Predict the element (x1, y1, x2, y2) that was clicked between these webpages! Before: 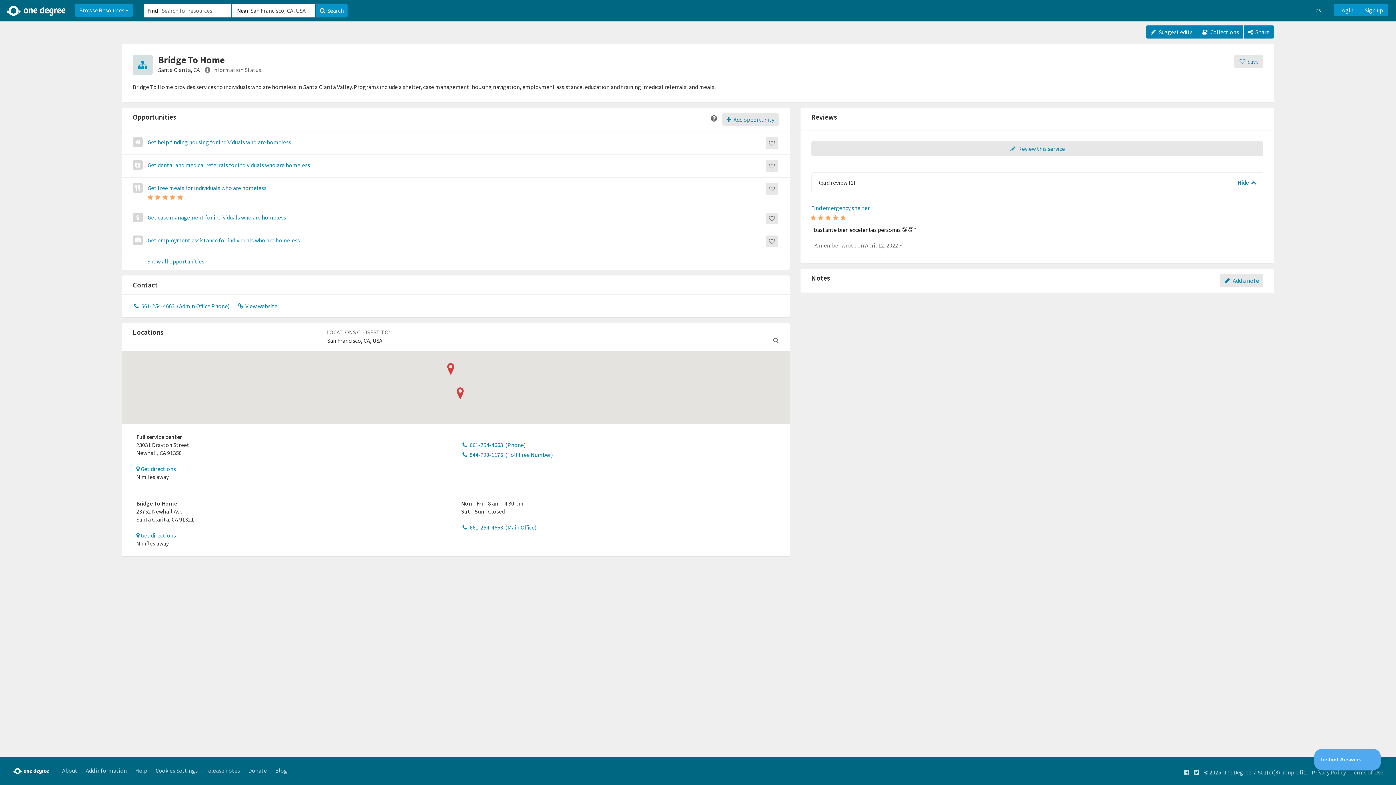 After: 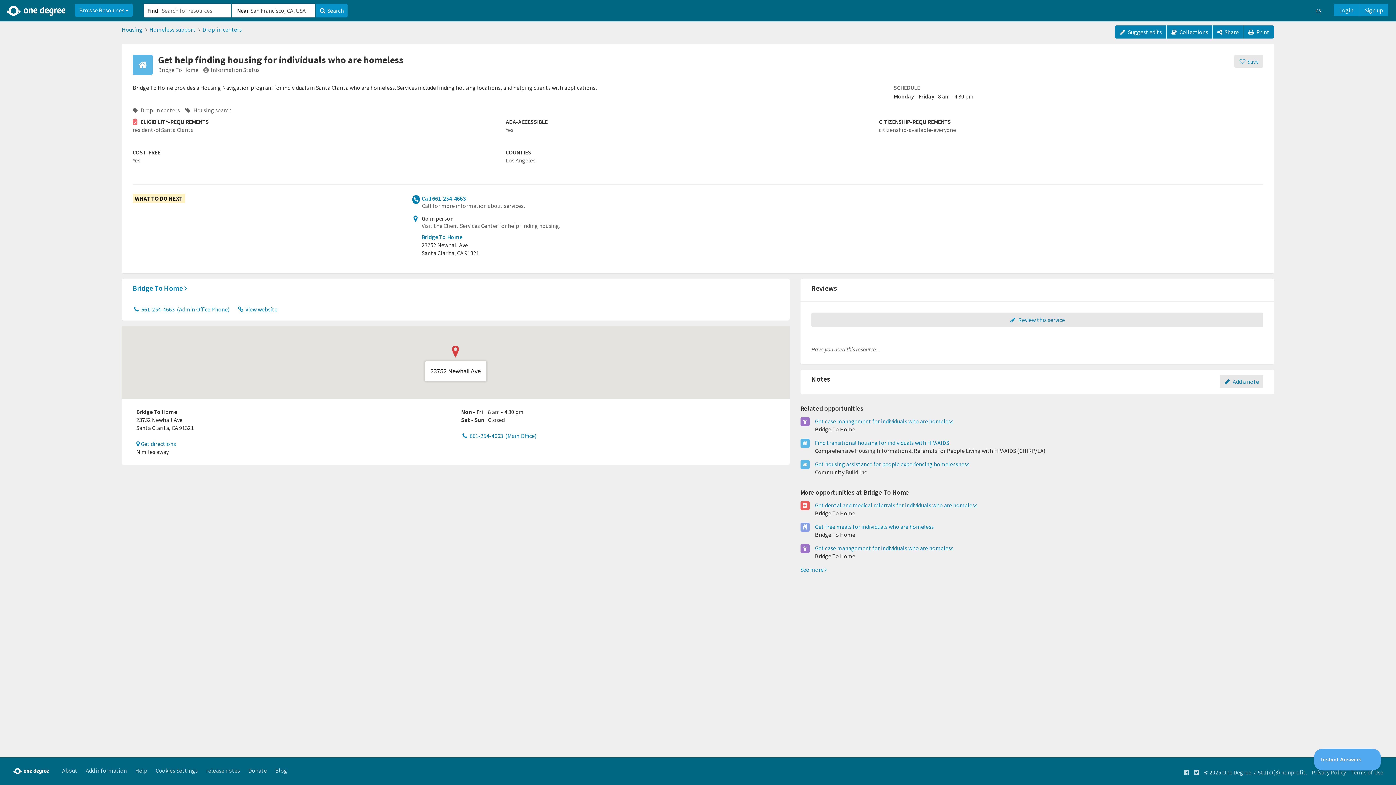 Action: label:  Get help finding housing for individuals who are homeless bbox: (132, 137, 291, 146)